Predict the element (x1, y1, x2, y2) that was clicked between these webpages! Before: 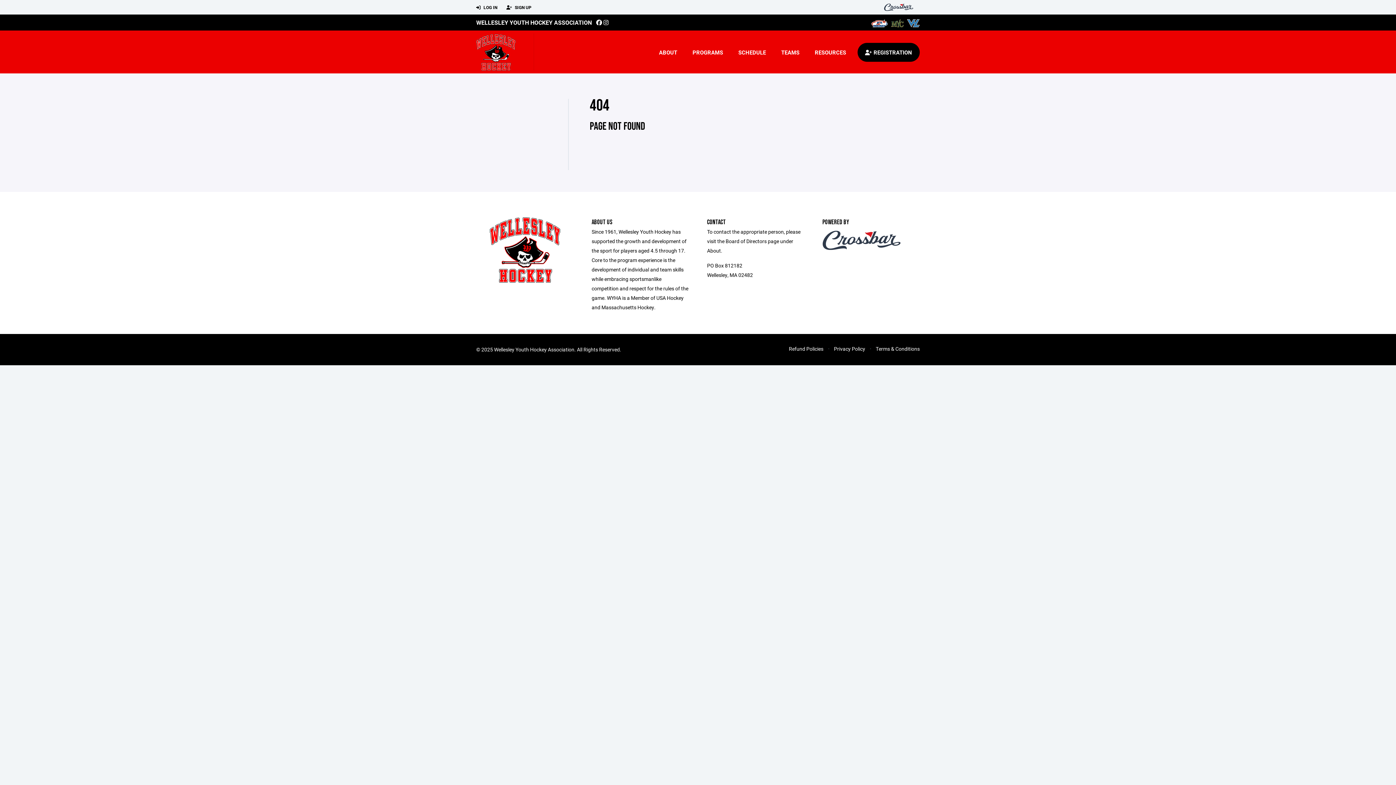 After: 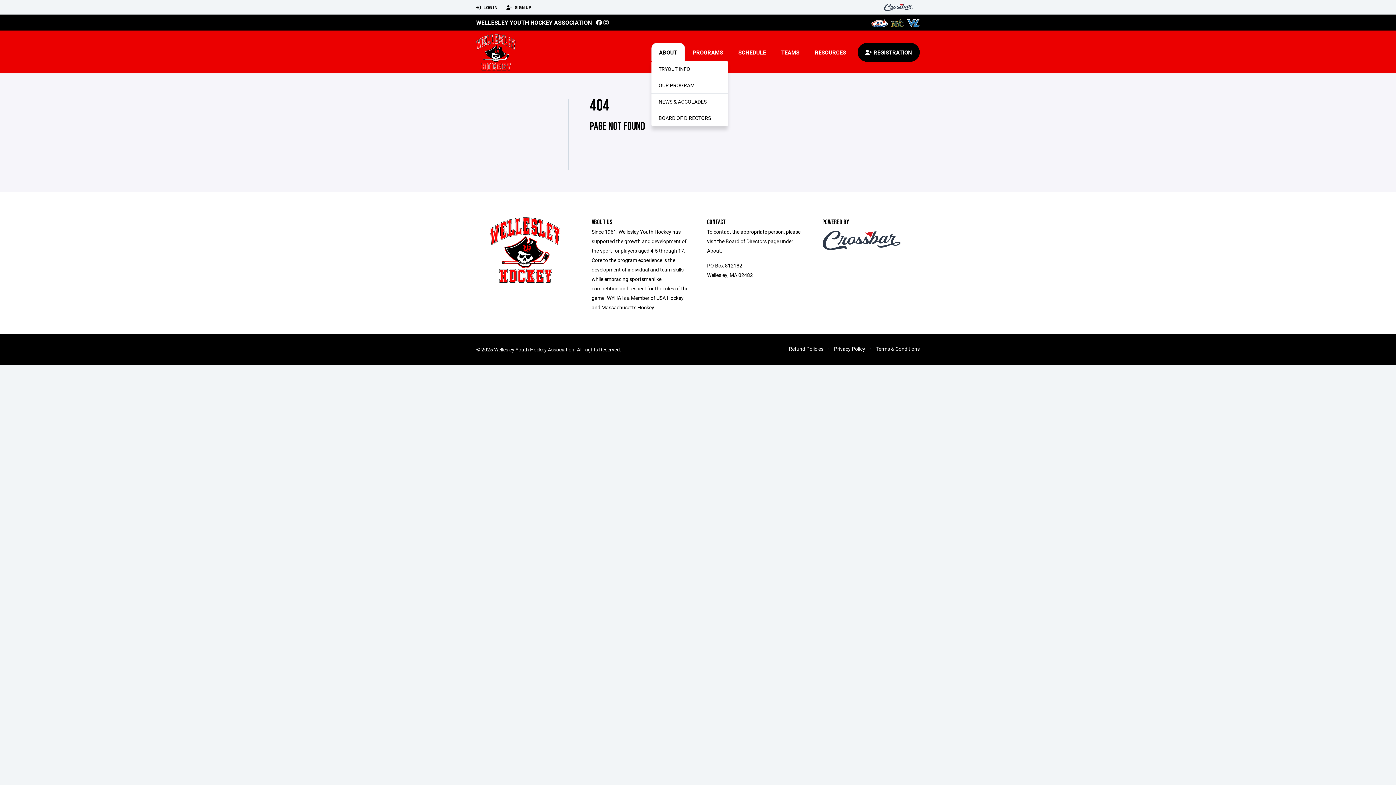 Action: bbox: (651, 42, 685, 61) label: ABOUT